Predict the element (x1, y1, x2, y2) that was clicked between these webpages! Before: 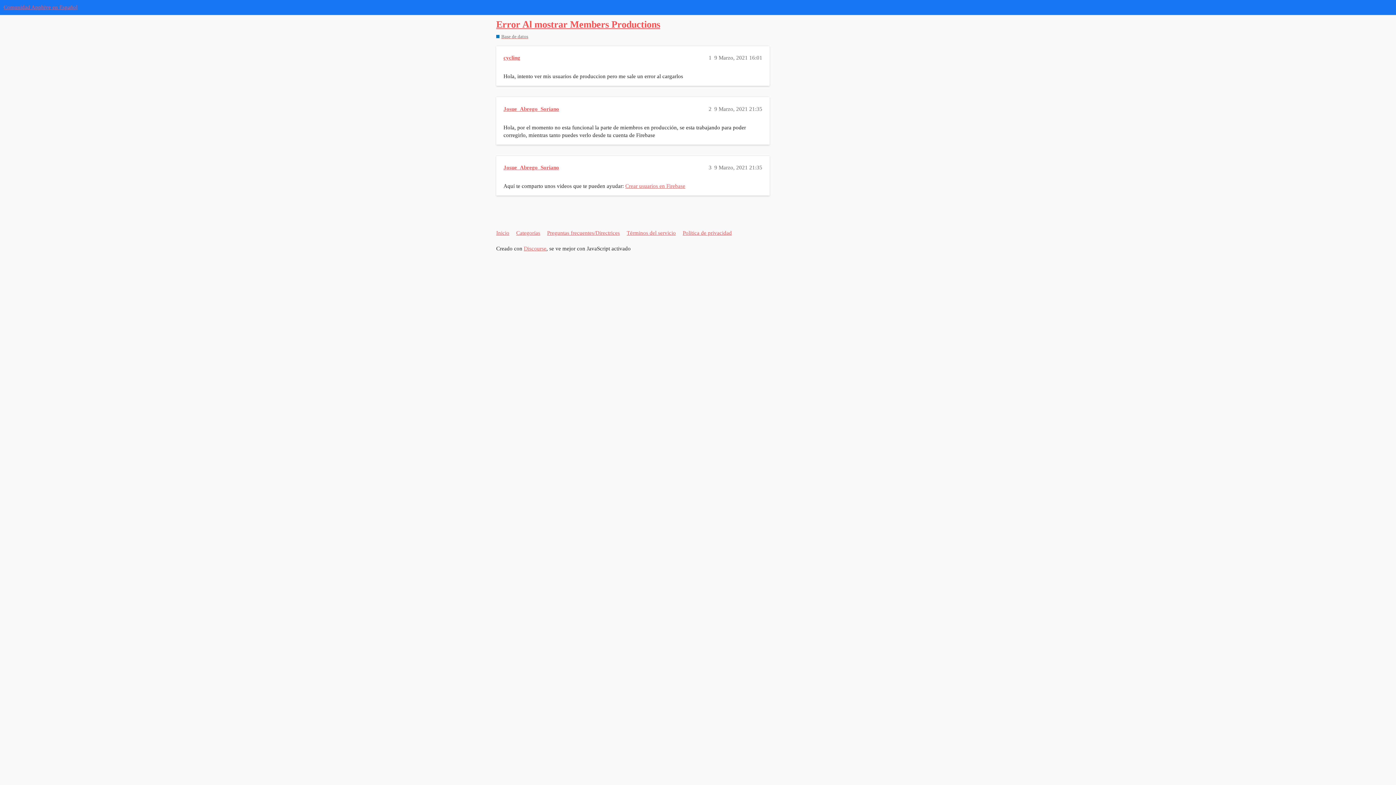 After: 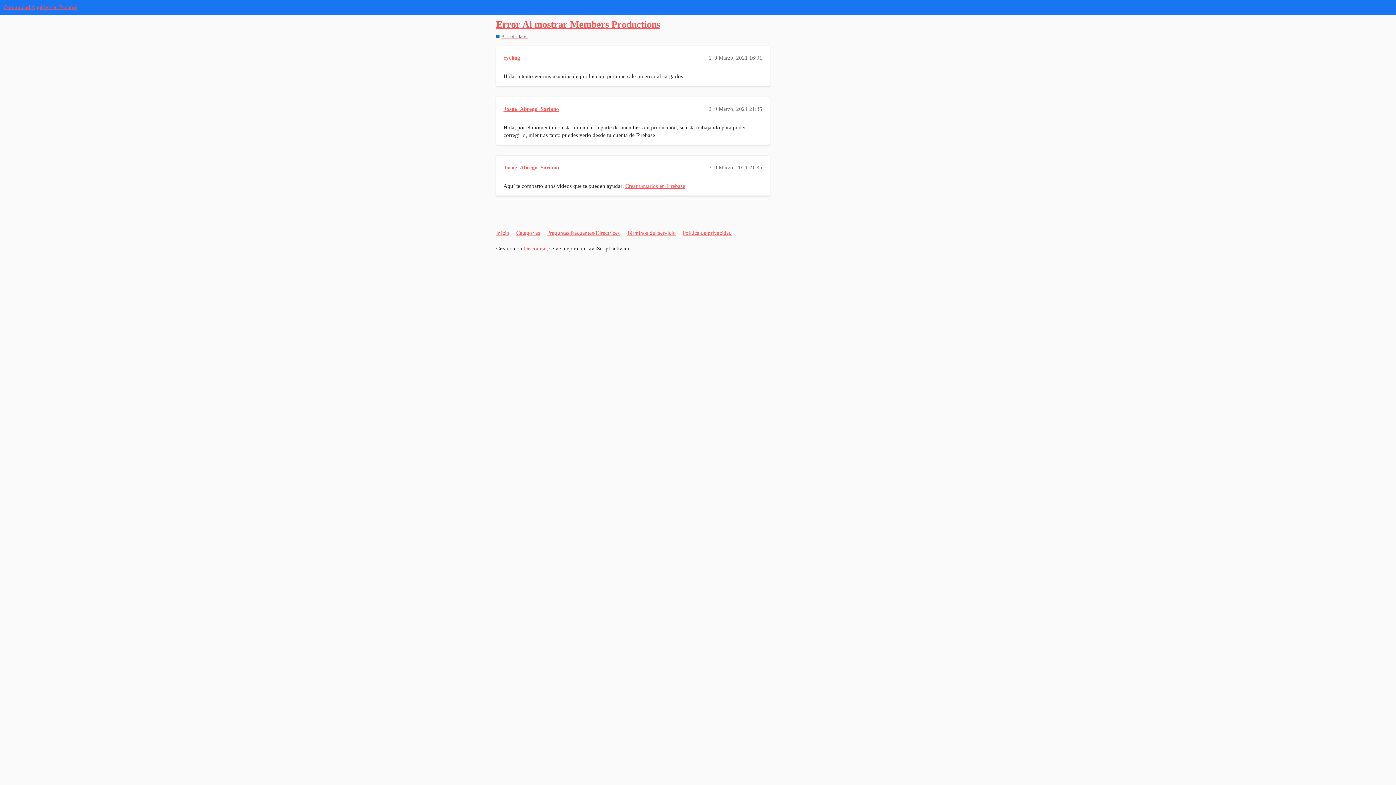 Action: label: Error Al mostrar Members Productions bbox: (496, 19, 660, 29)